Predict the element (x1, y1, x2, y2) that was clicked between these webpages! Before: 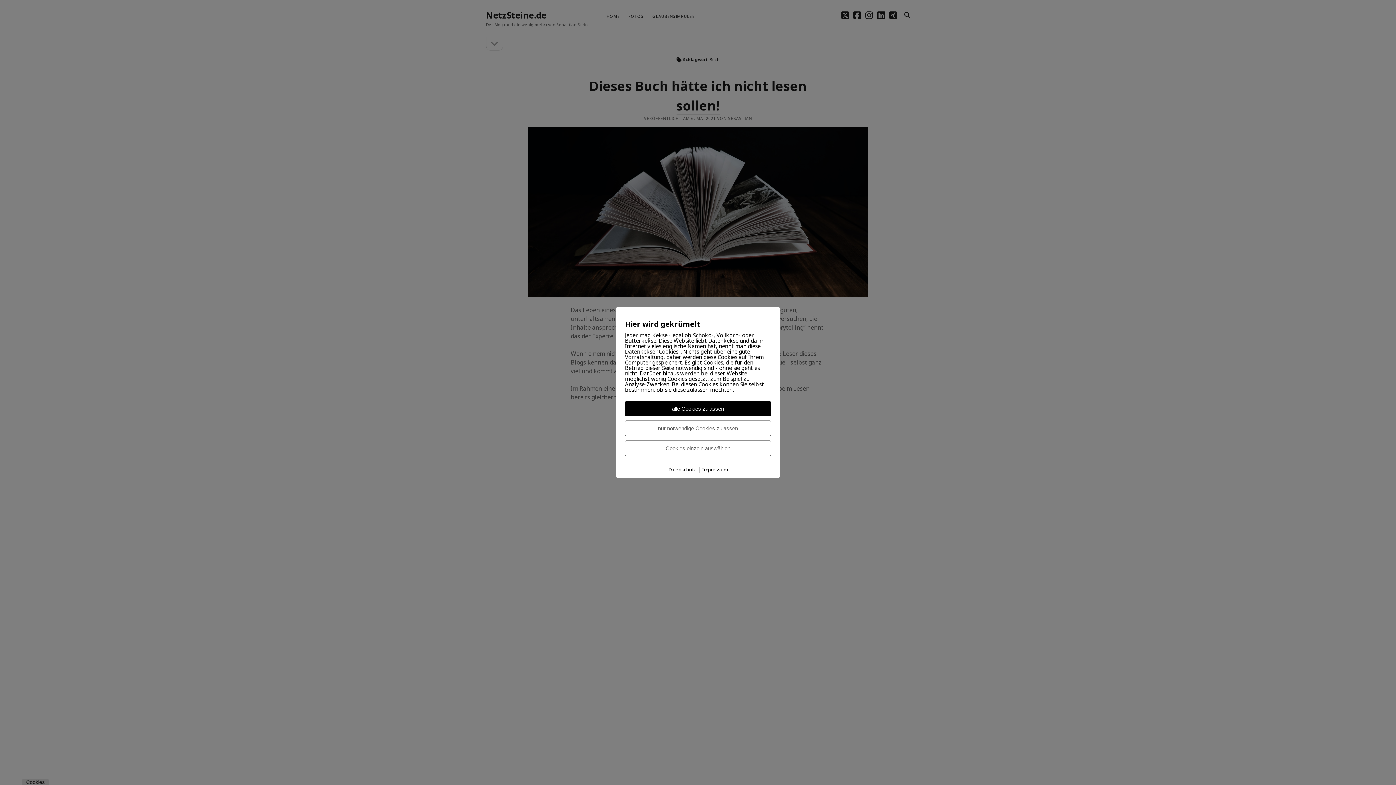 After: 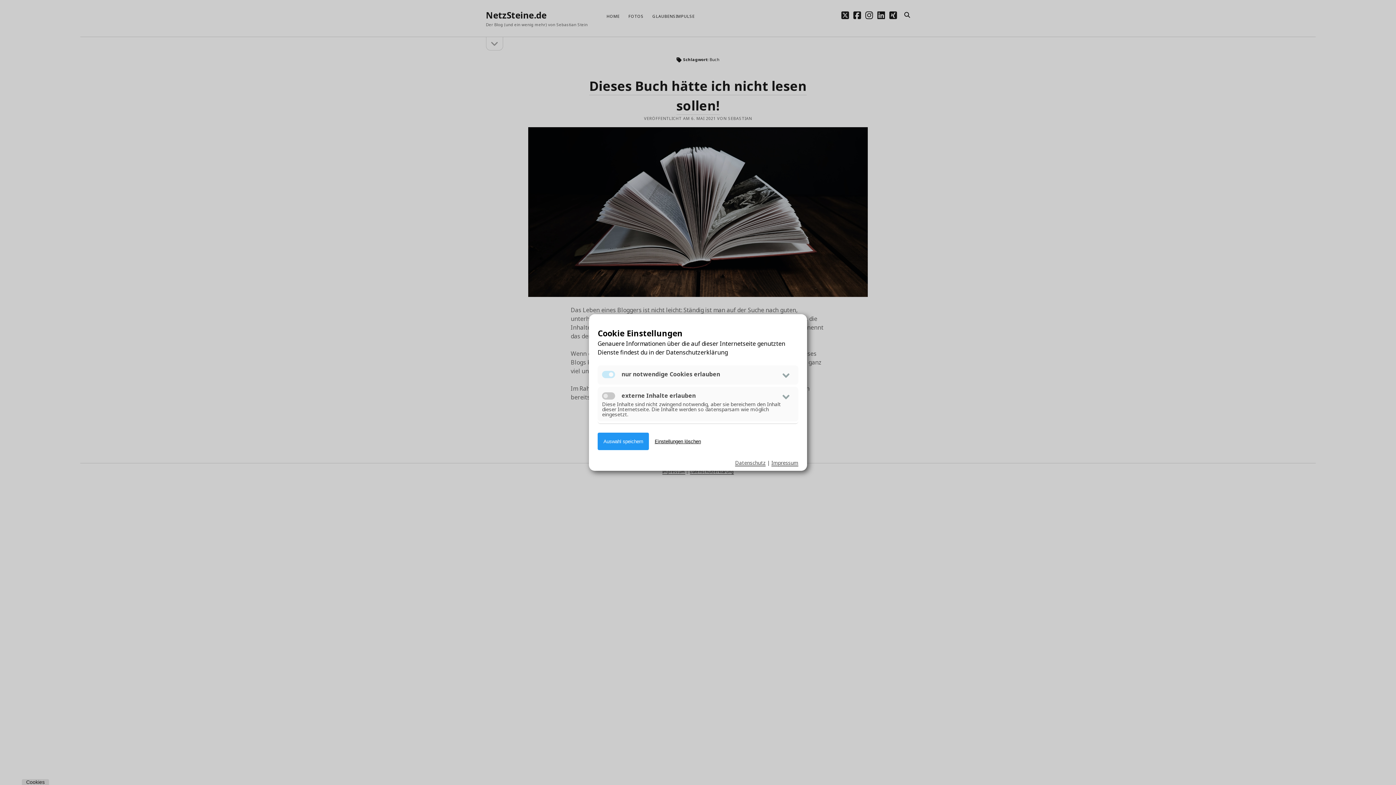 Action: label: Cookies einzeln auswählen bbox: (625, 440, 771, 456)